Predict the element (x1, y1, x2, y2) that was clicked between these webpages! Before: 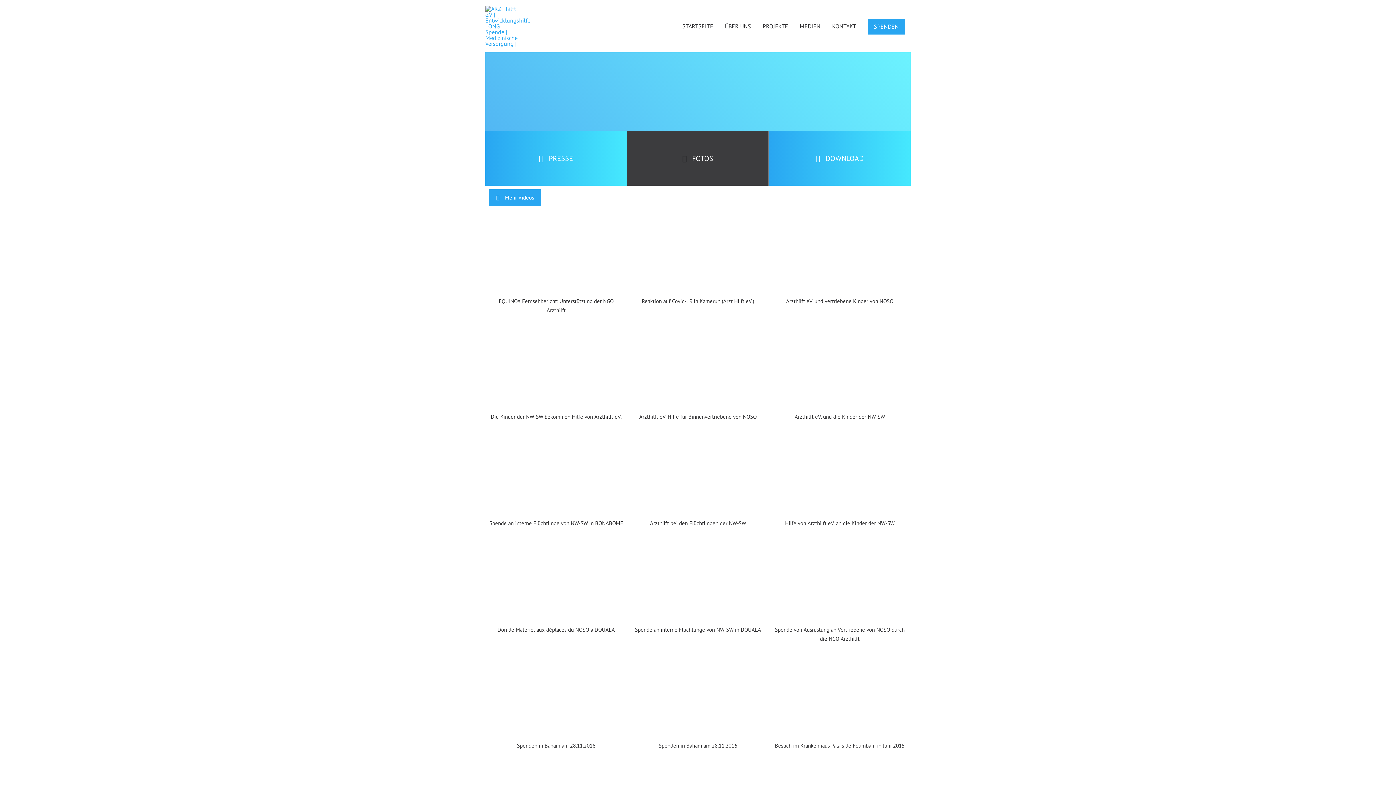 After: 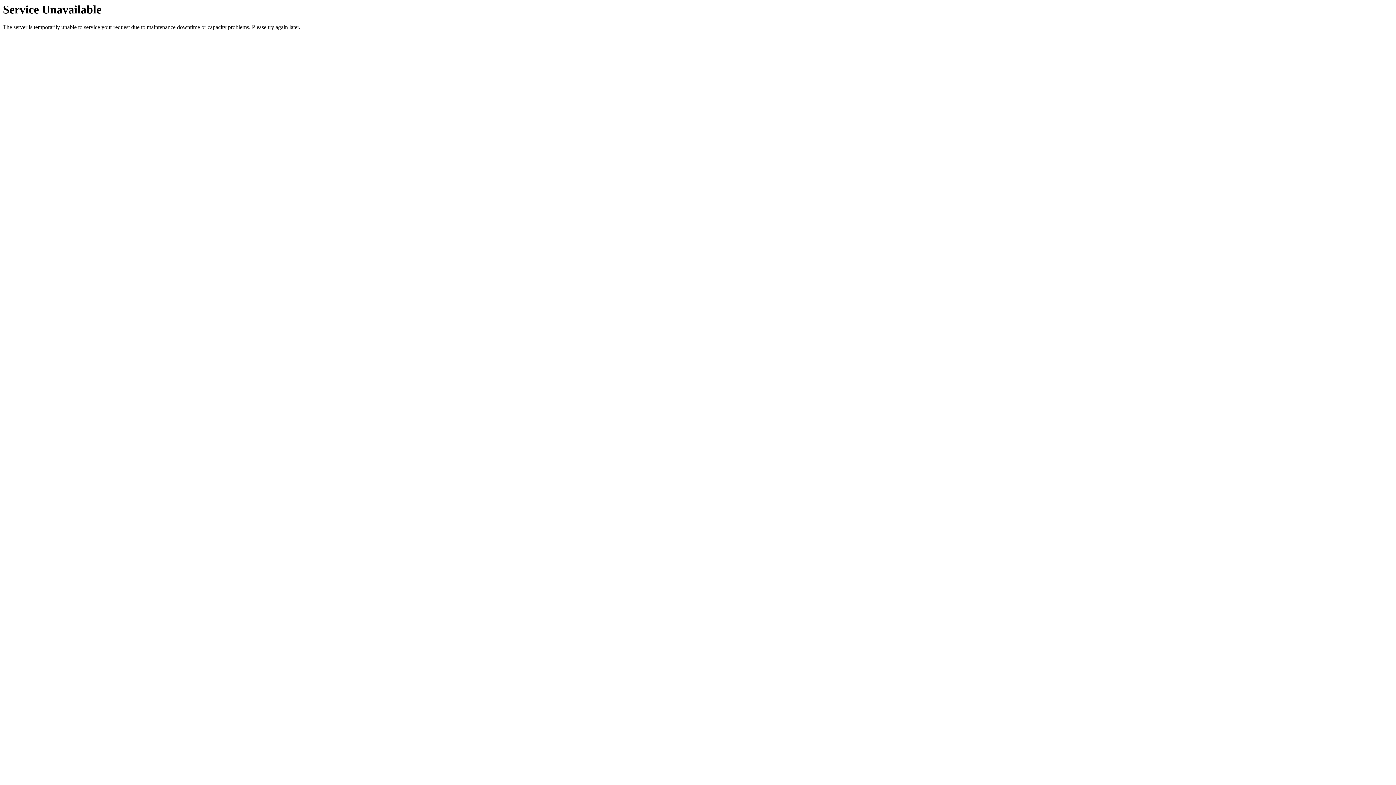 Action: bbox: (868, 14, 905, 38) label: SPENDEN